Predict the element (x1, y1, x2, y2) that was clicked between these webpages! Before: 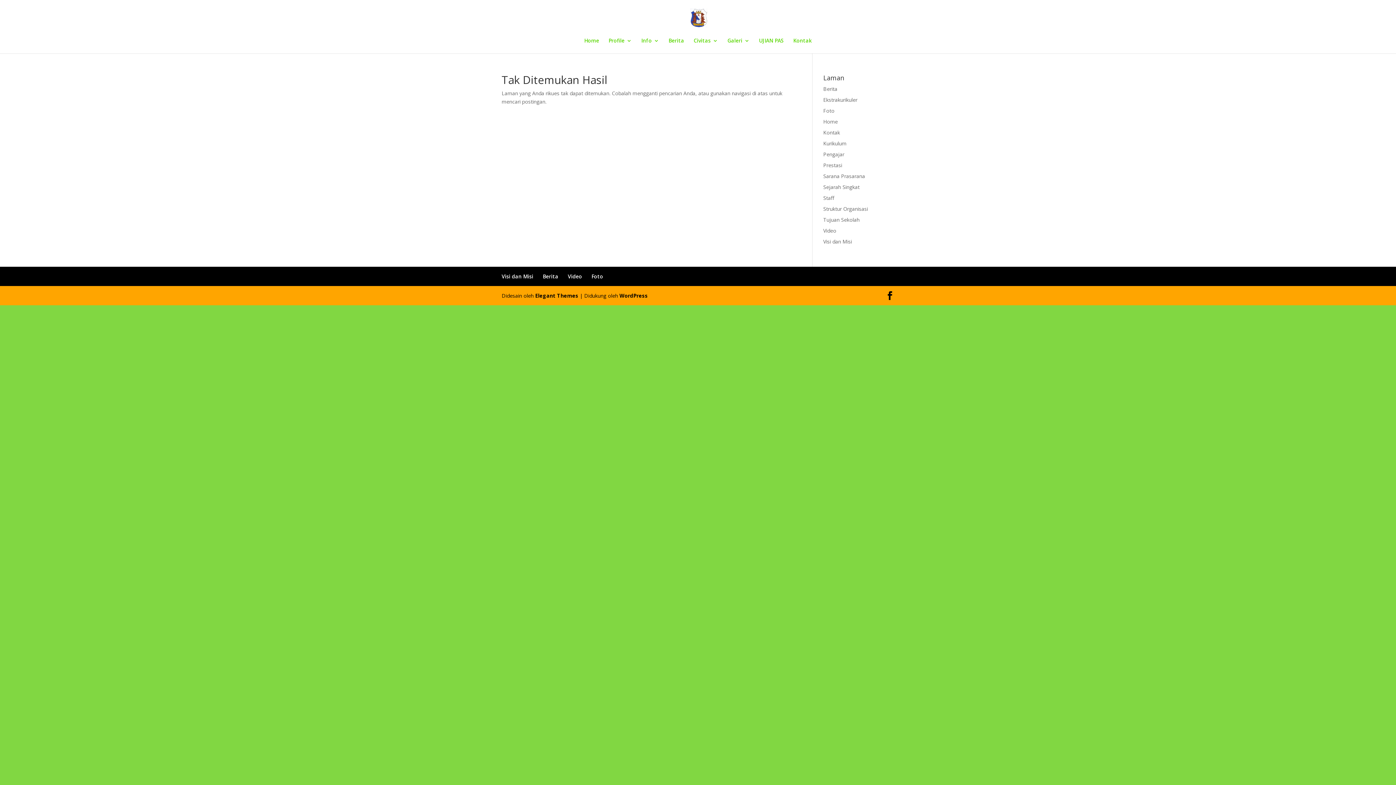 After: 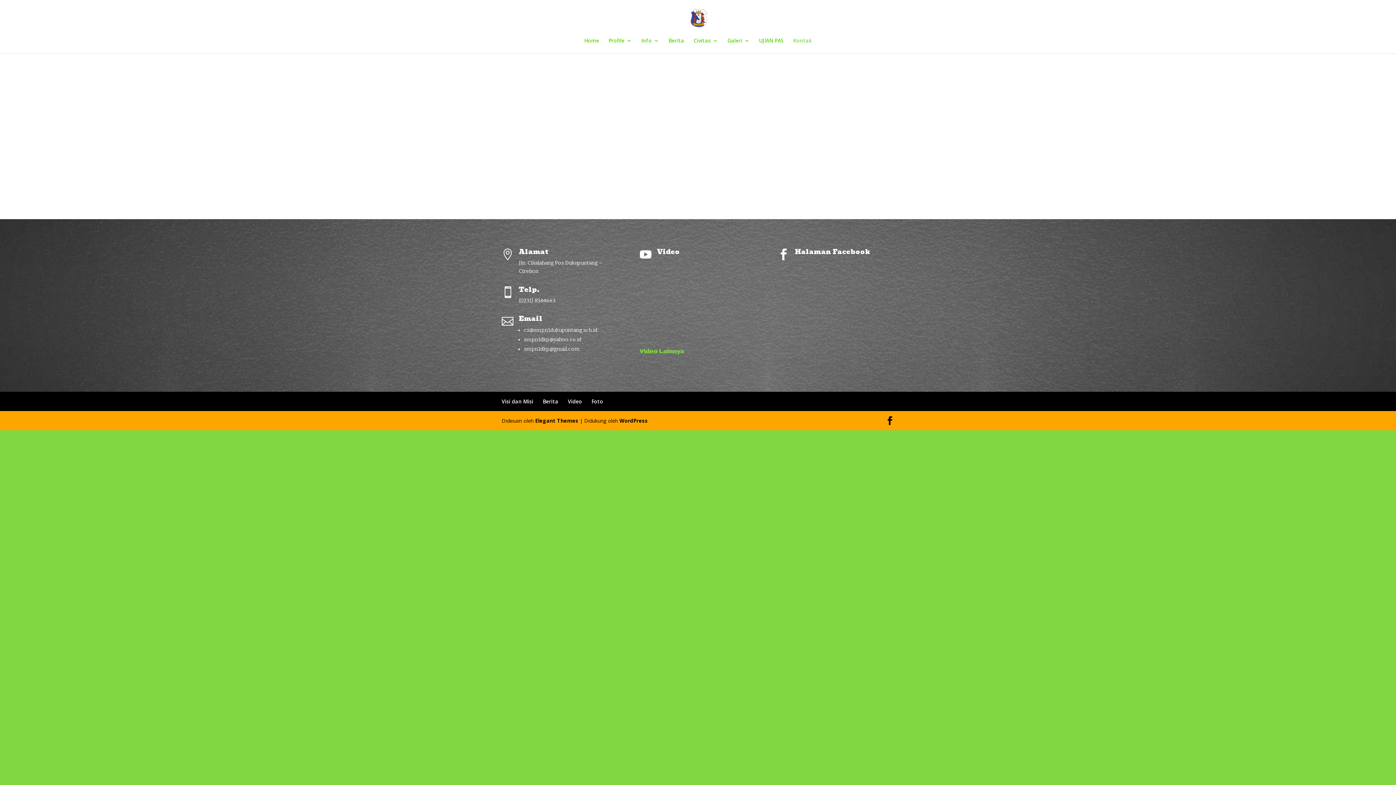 Action: label: Kontak bbox: (793, 38, 812, 53)